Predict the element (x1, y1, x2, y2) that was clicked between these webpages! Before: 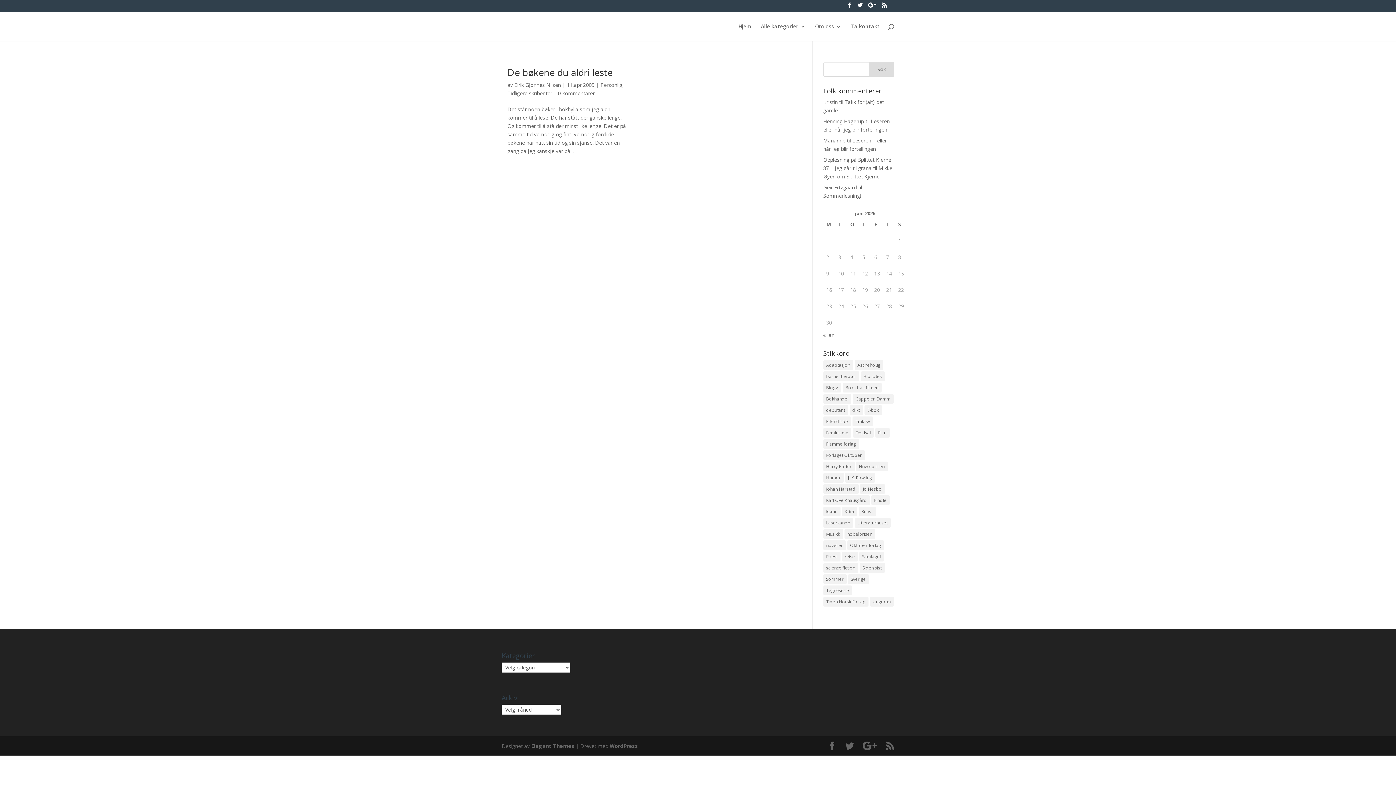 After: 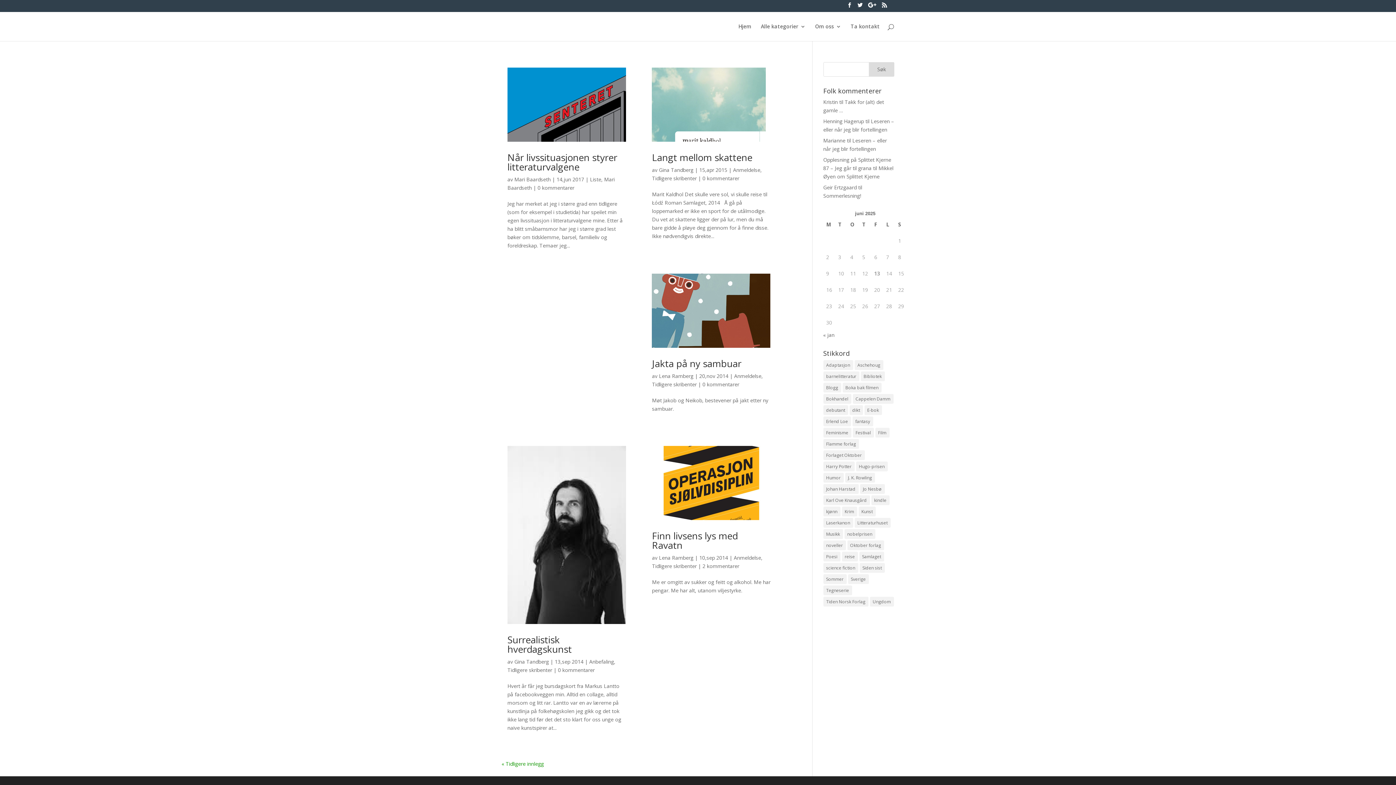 Action: label: Samlaget (20 elementer) bbox: (859, 551, 884, 561)